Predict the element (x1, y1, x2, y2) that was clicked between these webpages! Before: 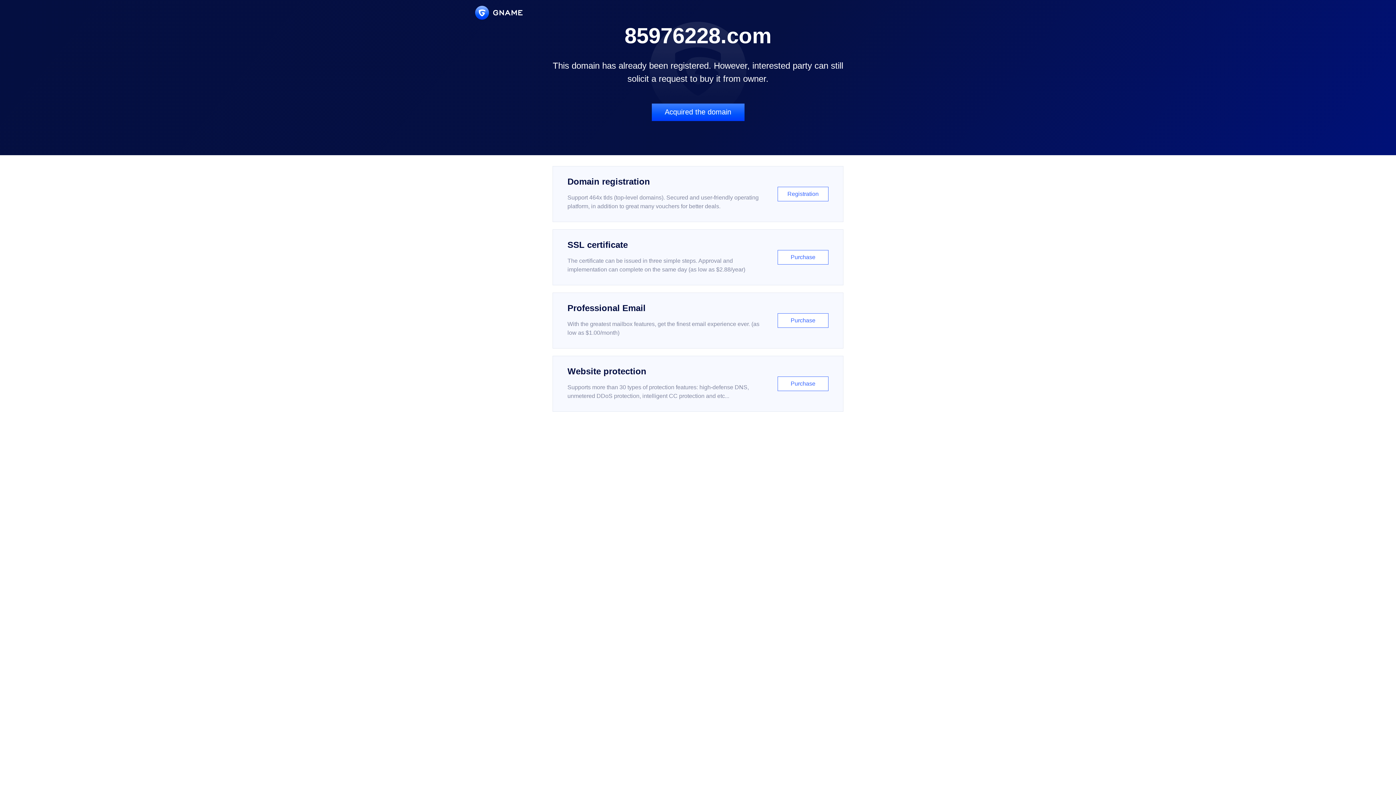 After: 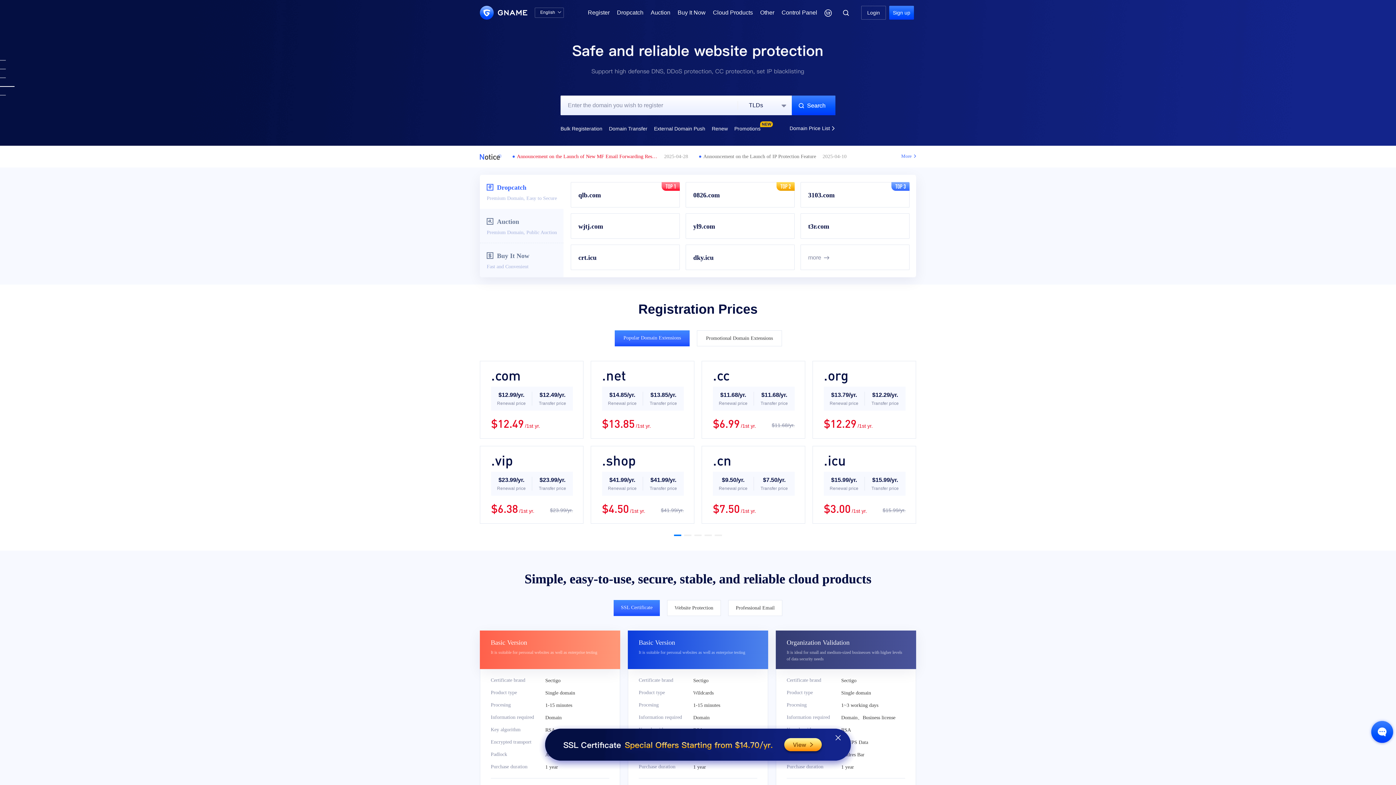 Action: bbox: (475, 5, 522, 19)